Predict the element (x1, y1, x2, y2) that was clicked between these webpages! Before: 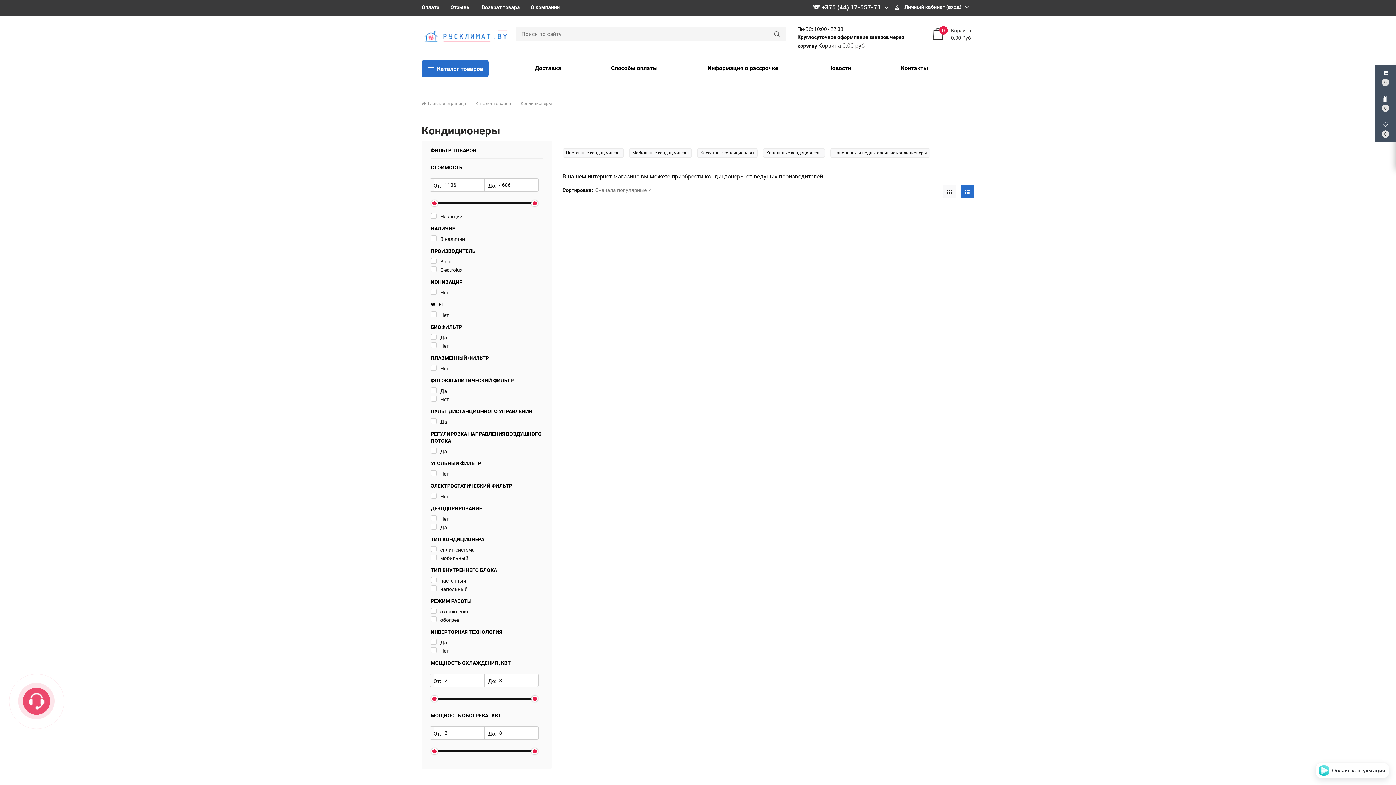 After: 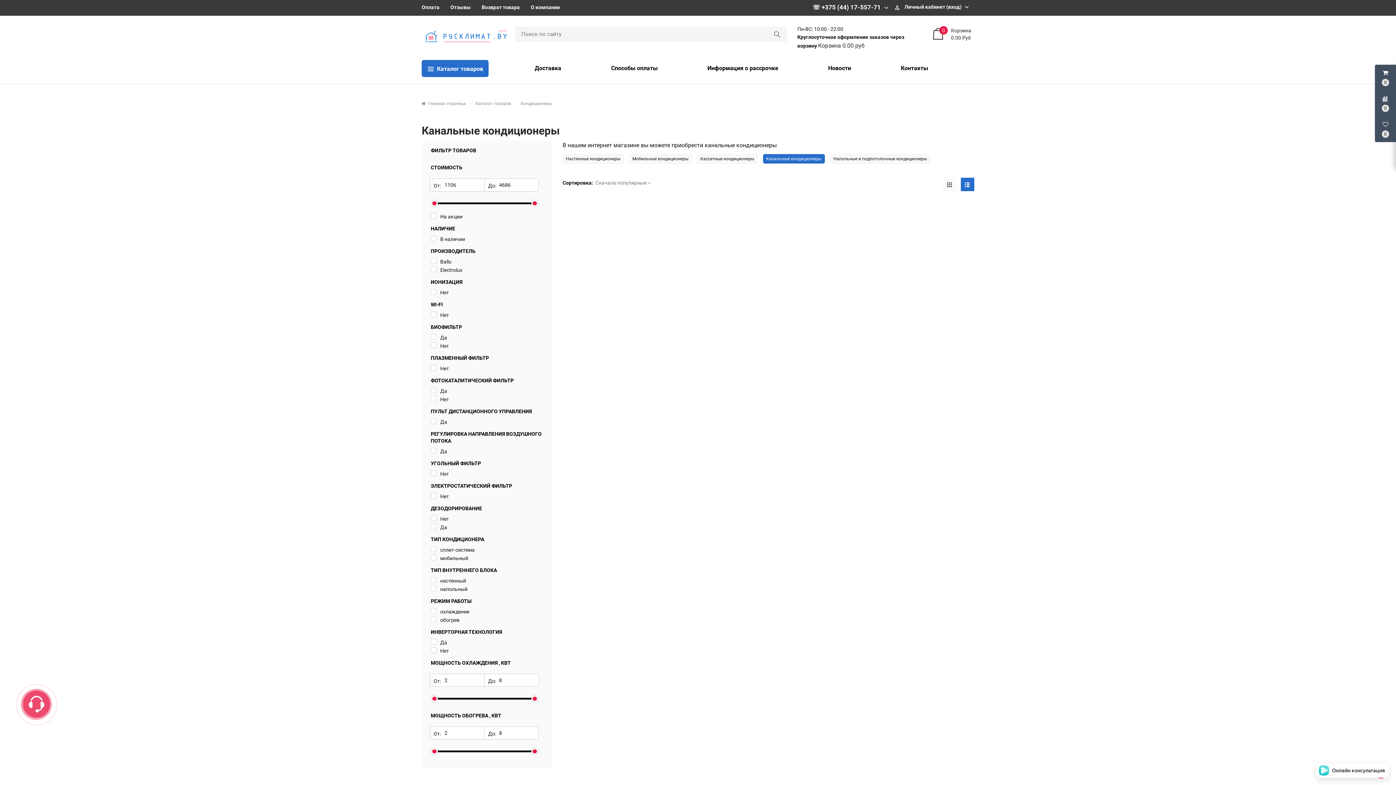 Action: bbox: (763, 148, 824, 157) label: Канальные кондиционеры